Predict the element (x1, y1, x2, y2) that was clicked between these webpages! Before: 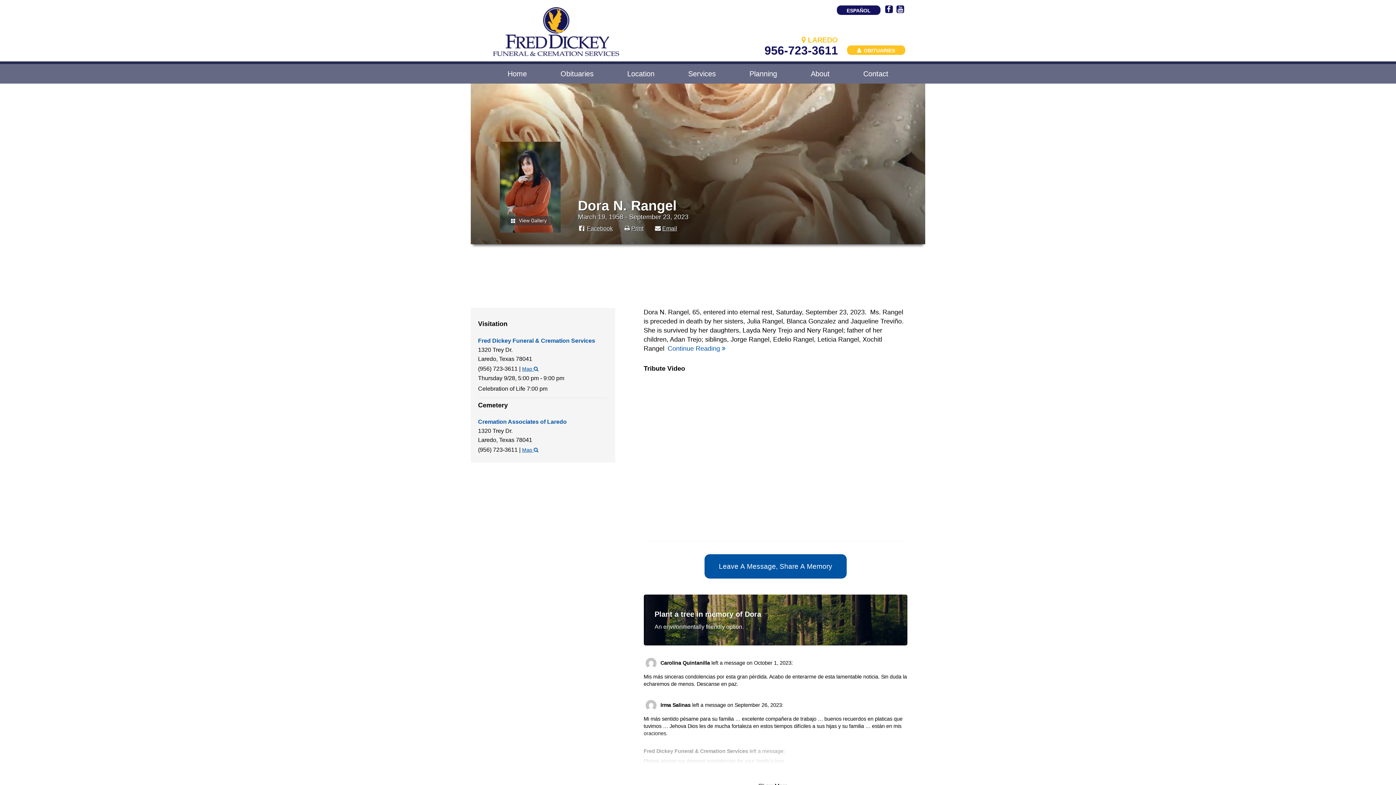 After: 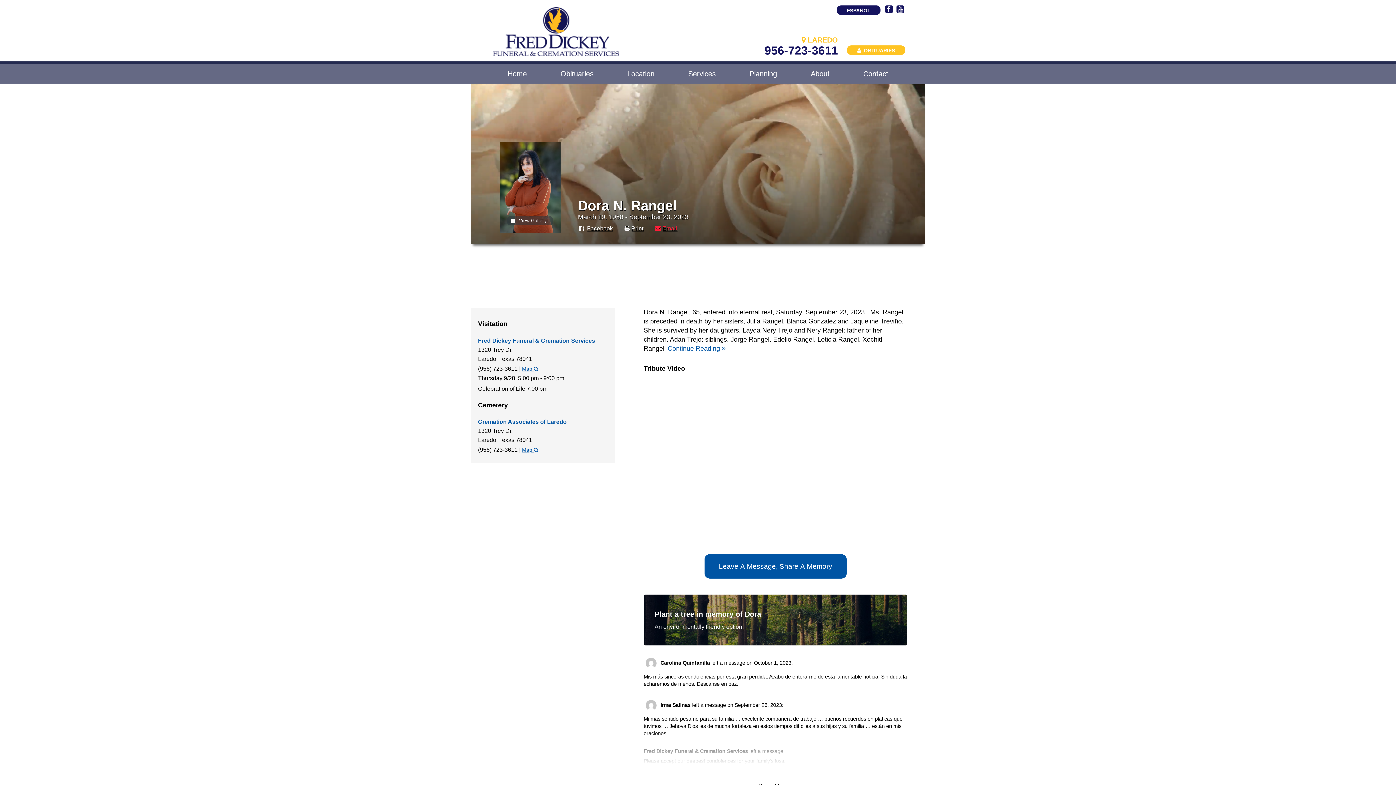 Action: label:  Email bbox: (655, 225, 677, 231)